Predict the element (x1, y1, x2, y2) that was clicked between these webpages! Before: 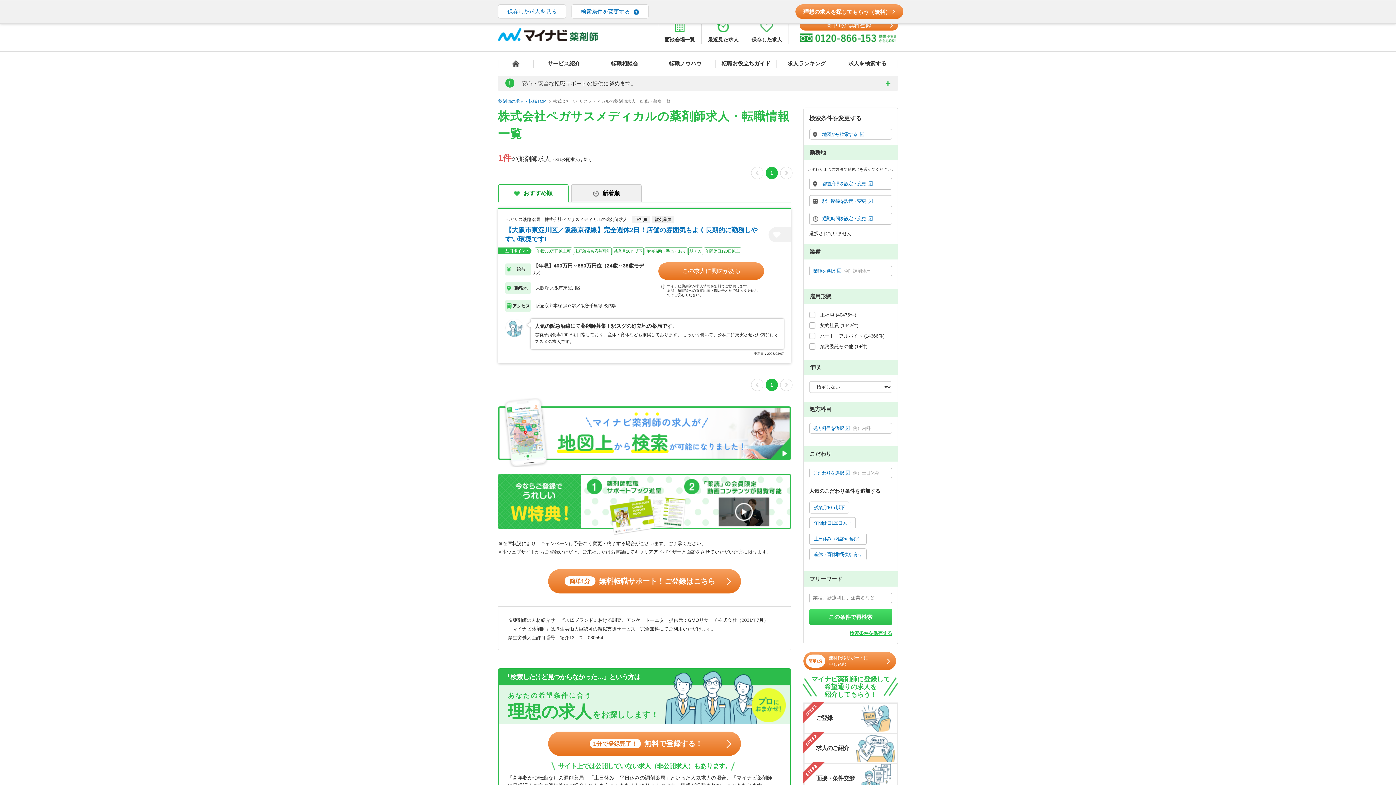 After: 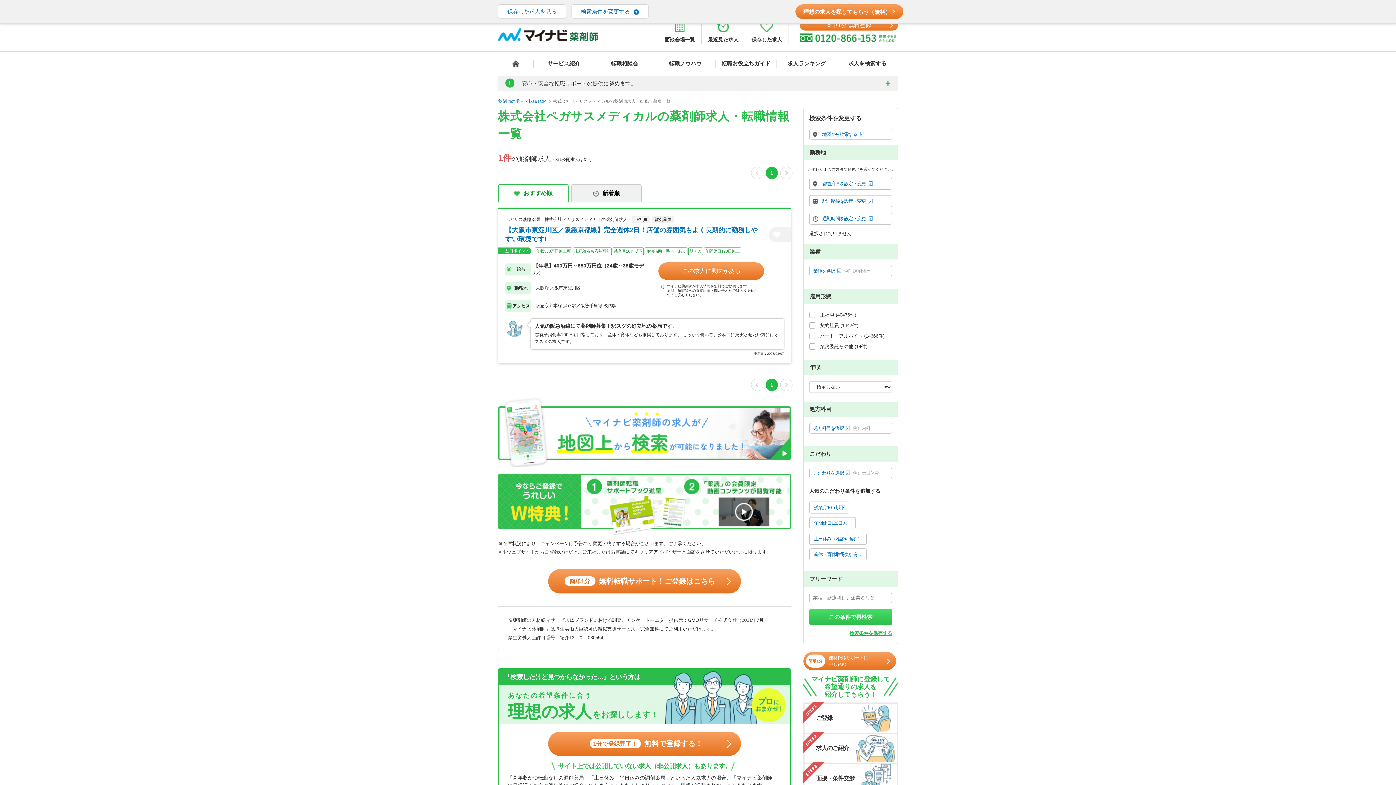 Action: label: STEP2
求人のご紹介 bbox: (804, 734, 897, 763)